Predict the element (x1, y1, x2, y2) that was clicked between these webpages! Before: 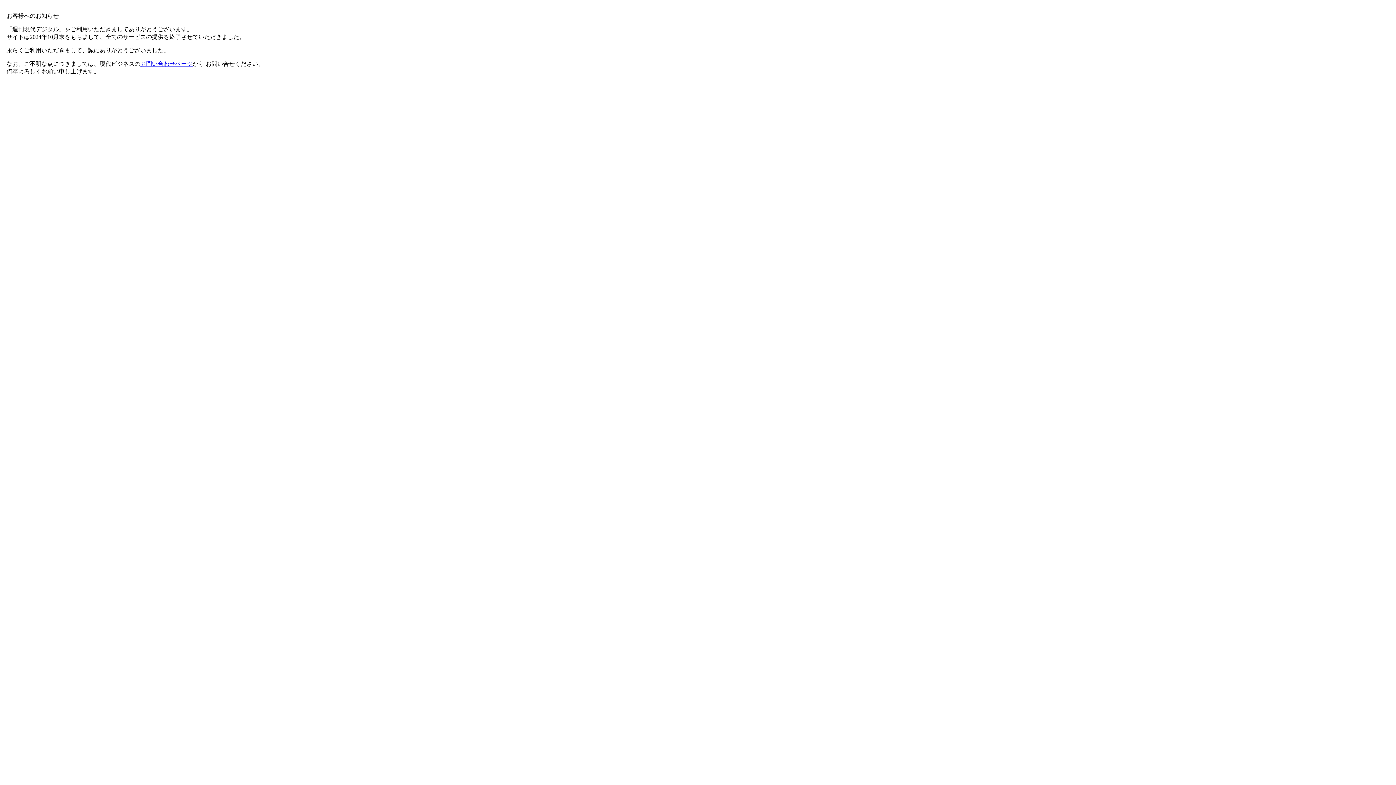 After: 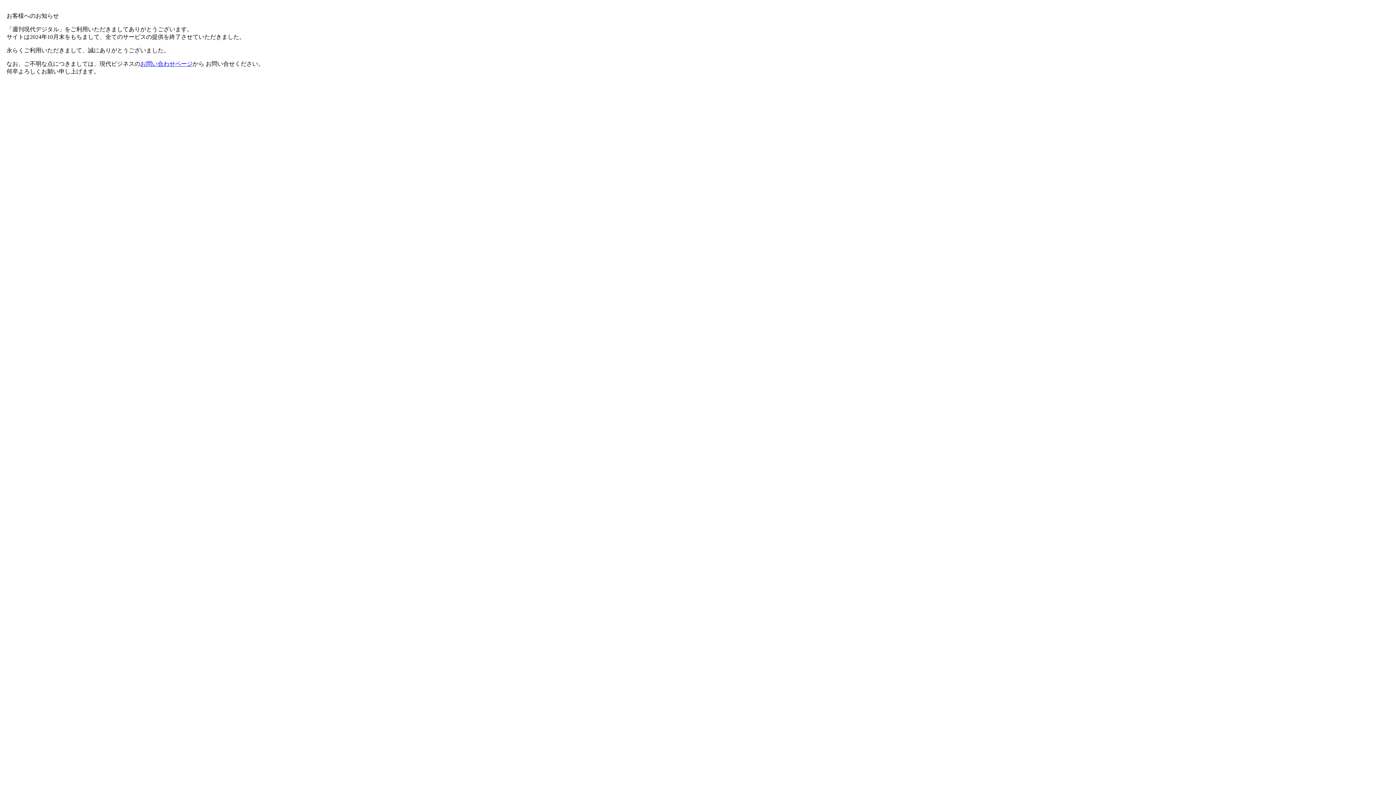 Action: bbox: (140, 60, 192, 66) label: お問い合わせページ